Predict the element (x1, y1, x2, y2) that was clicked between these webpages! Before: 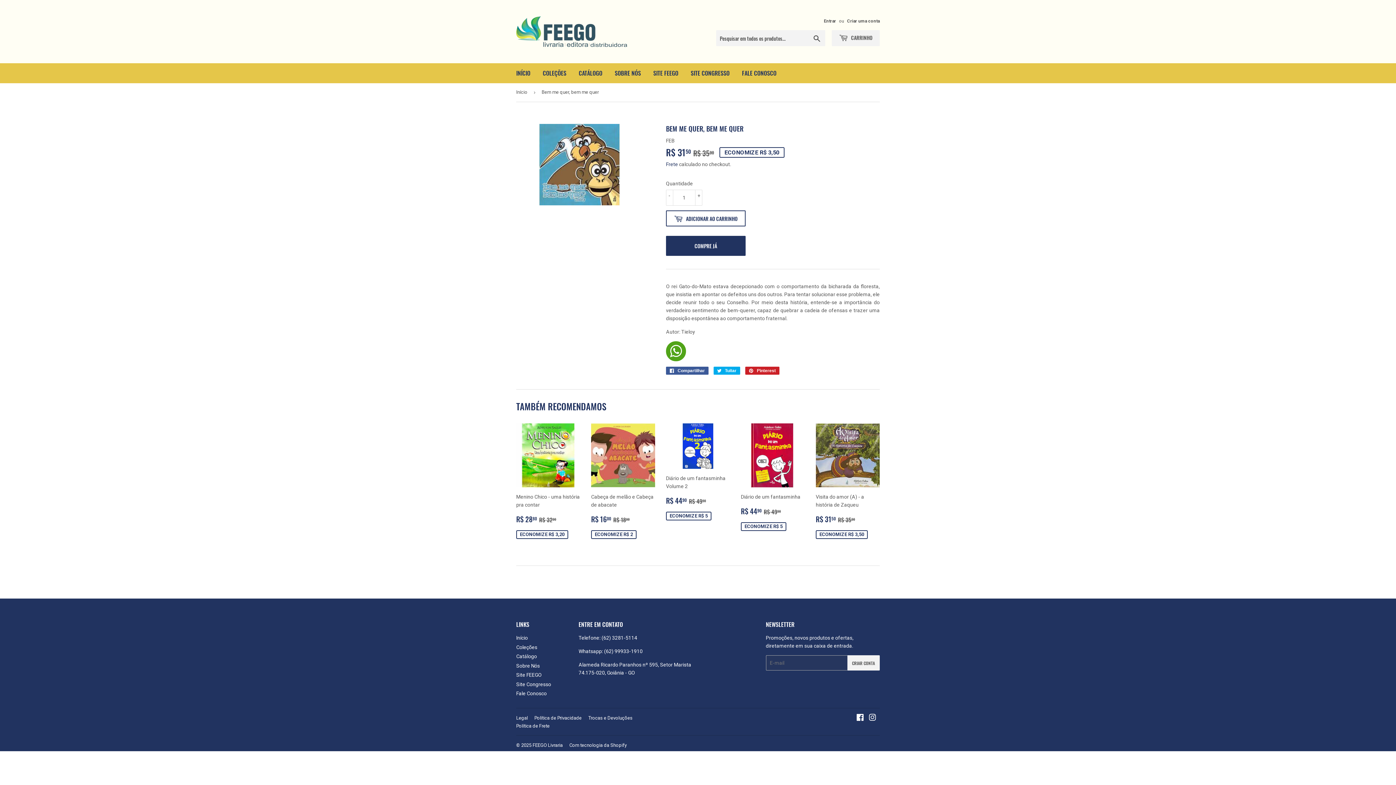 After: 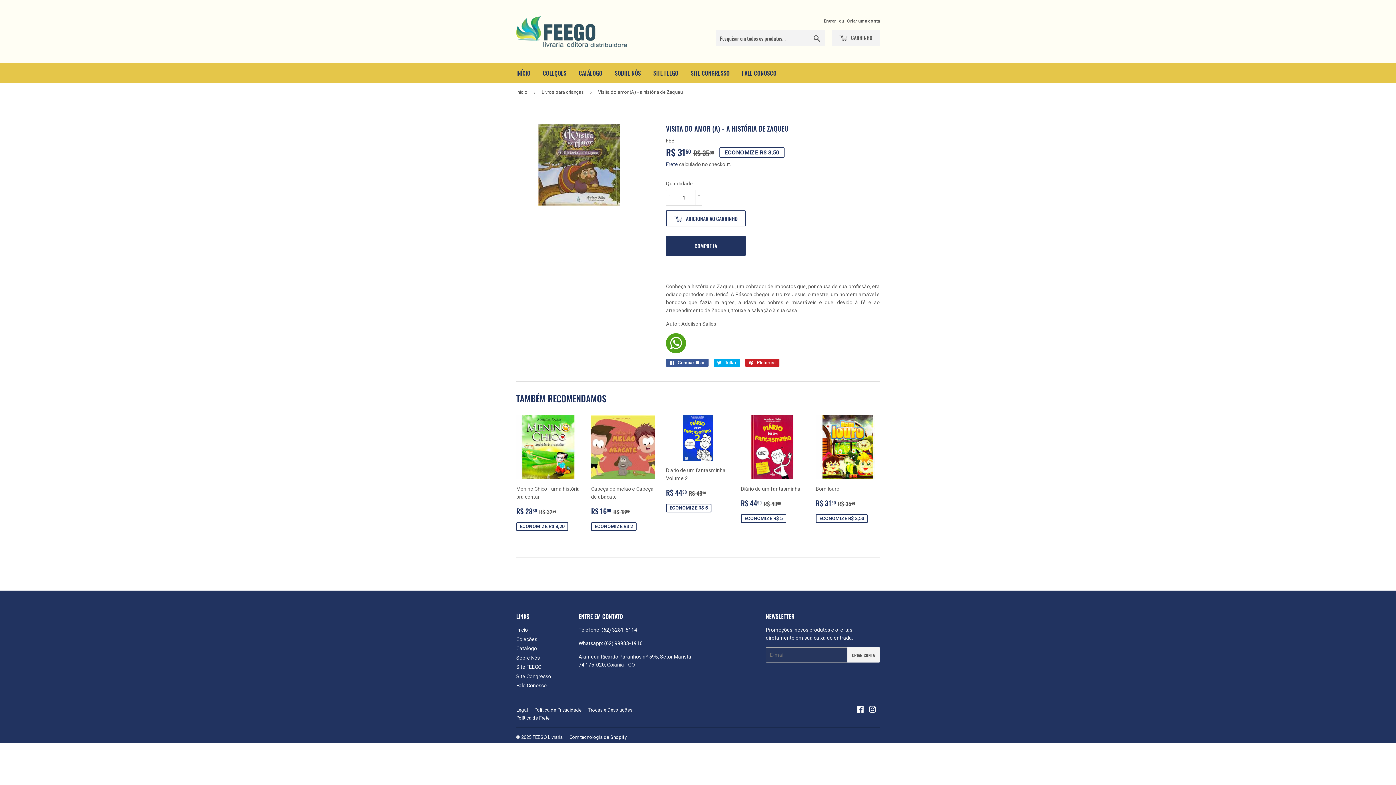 Action: label: Visita do amor (A) - a história de Zaqueu

PREÇO PROMOCIONAL
R$ 3150 
R$ 31,50
PREÇO NORMAL
R$ 3500
R$ 35,00
ECONOMIZE R$ 3,50 bbox: (816, 423, 880, 544)